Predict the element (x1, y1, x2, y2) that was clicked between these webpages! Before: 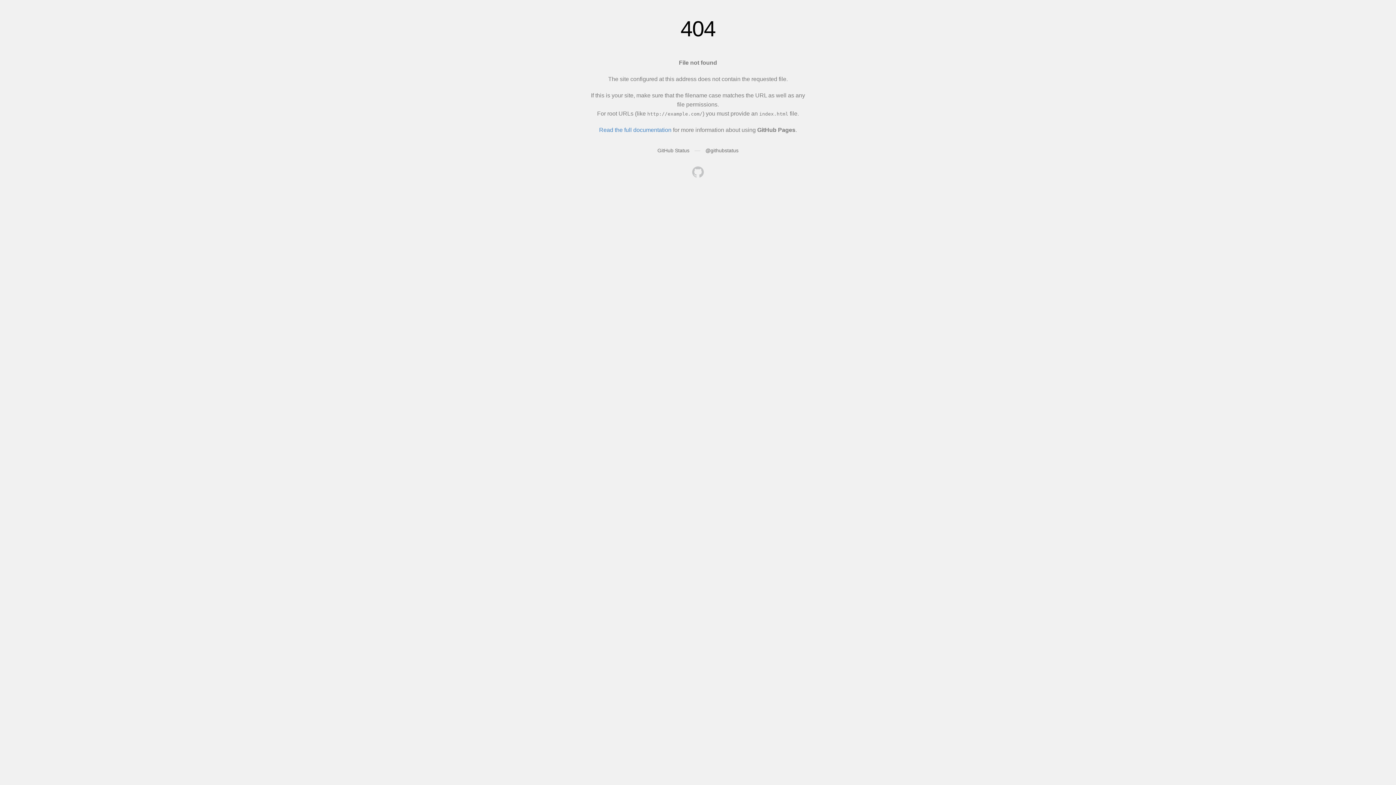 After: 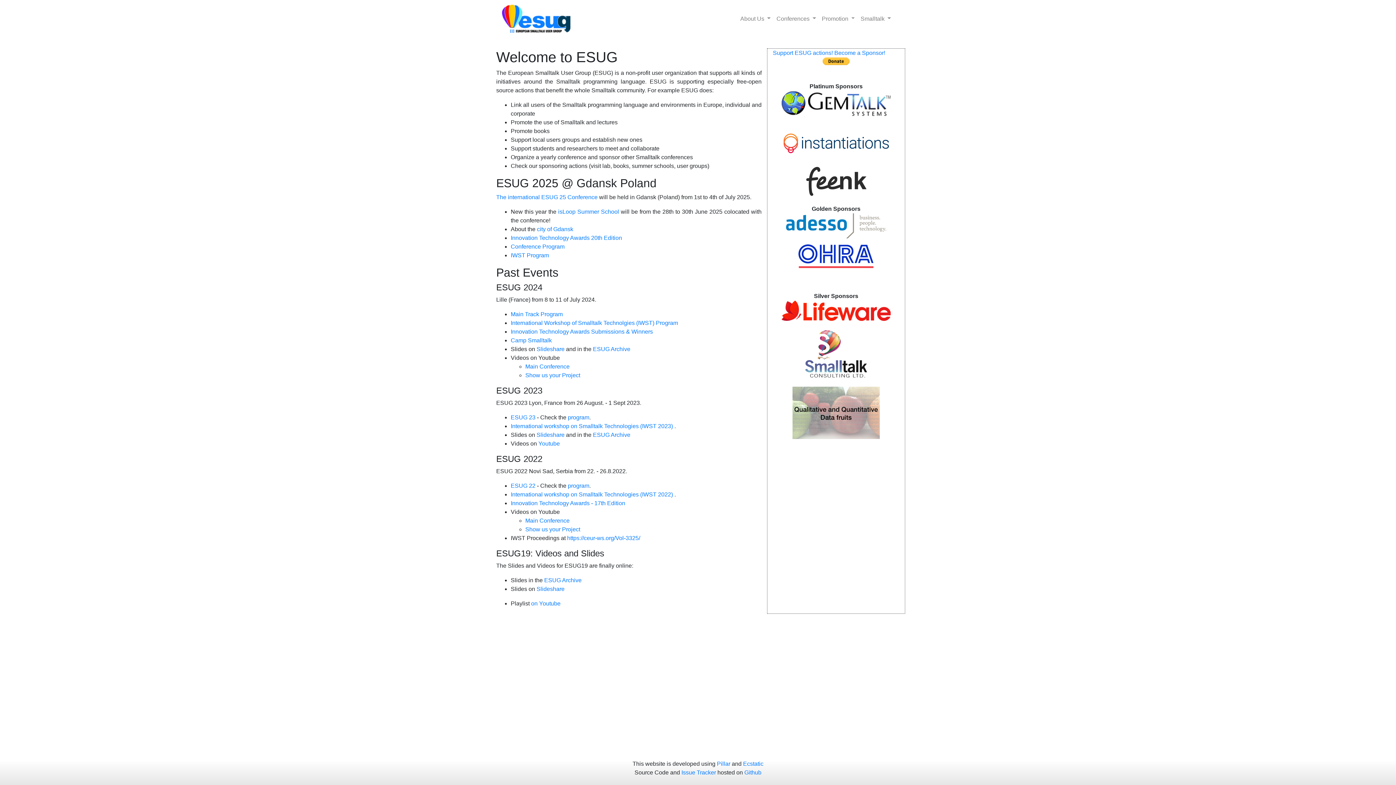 Action: bbox: (692, 166, 704, 179)